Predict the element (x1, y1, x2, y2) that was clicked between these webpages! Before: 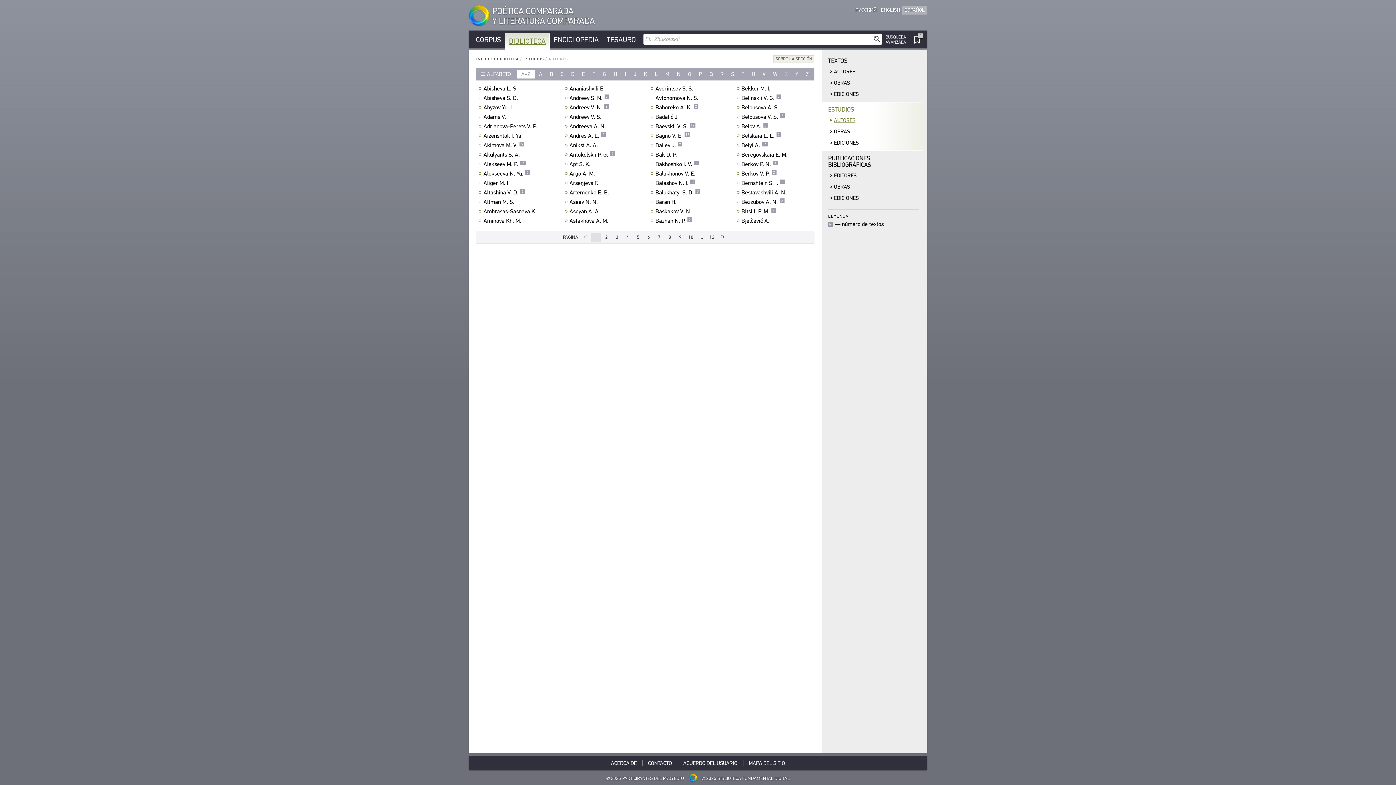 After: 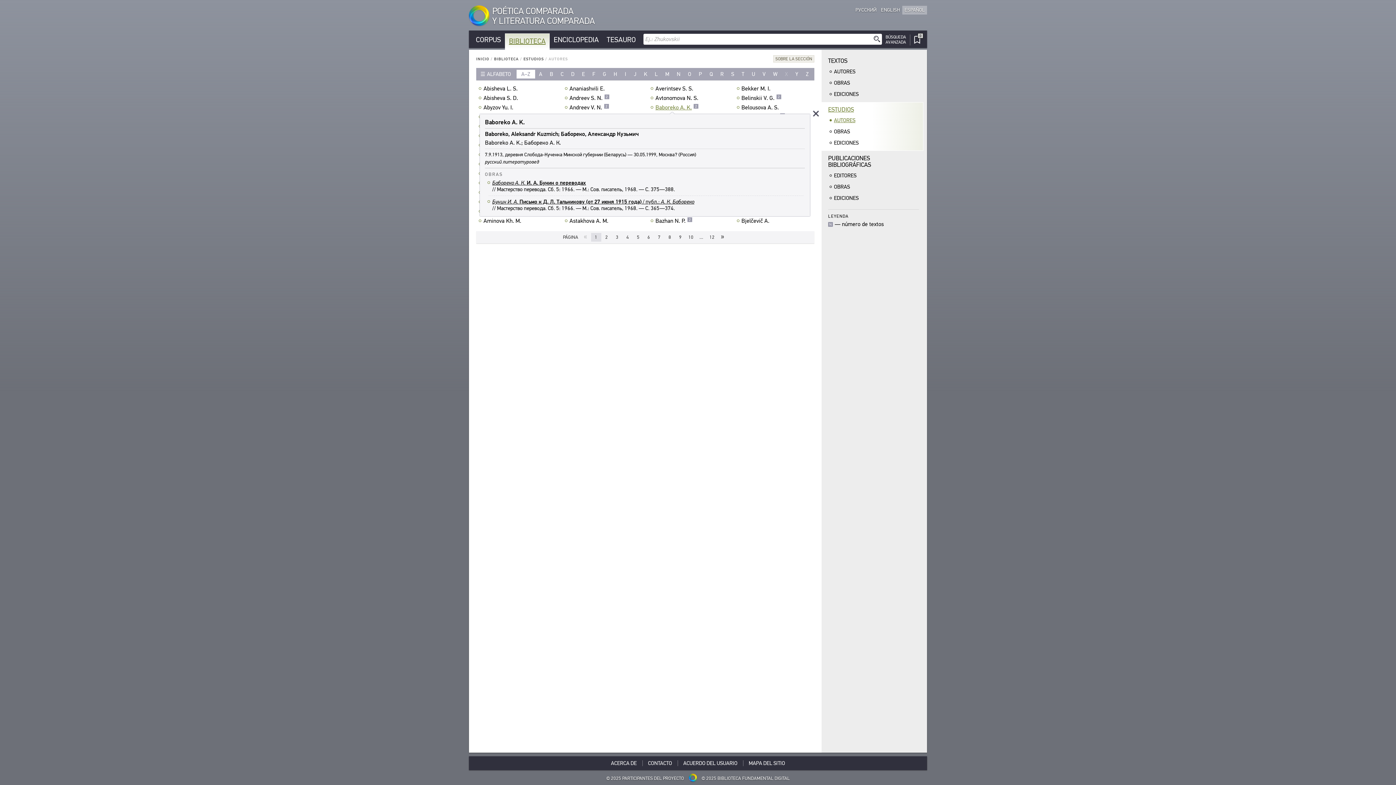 Action: bbox: (655, 104, 698, 110) label: Baboreko A. K.﻿2